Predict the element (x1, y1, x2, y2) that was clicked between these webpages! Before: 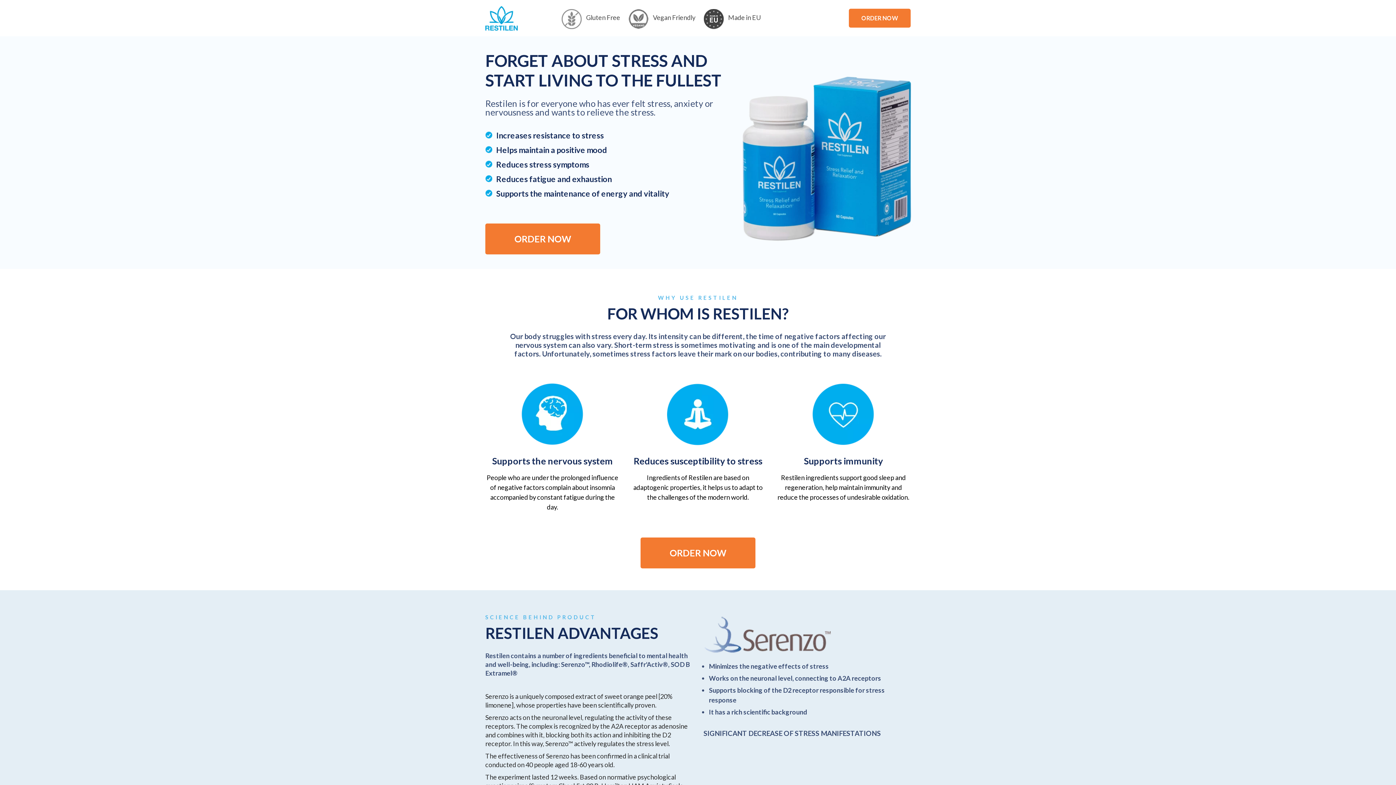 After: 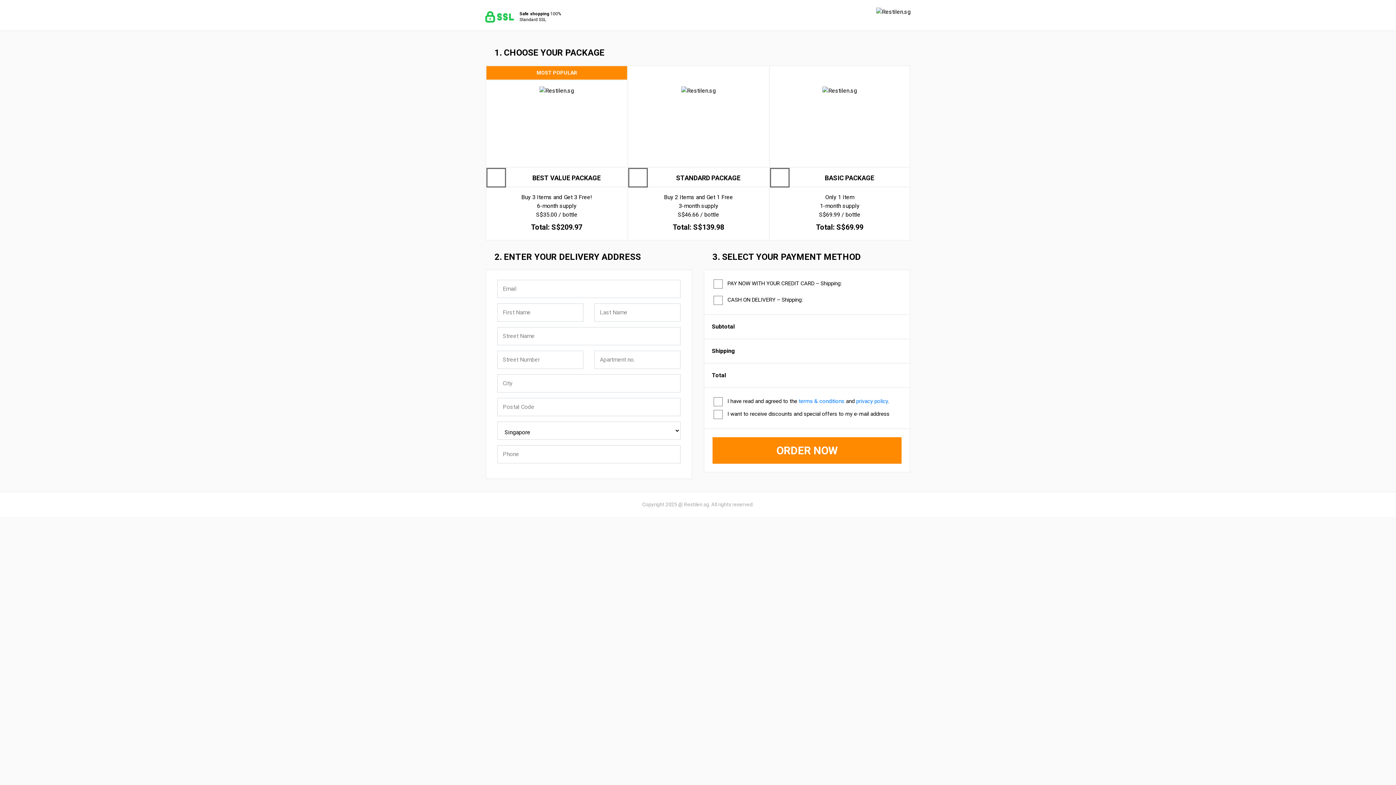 Action: label: ORDER NOW bbox: (849, 8, 910, 27)